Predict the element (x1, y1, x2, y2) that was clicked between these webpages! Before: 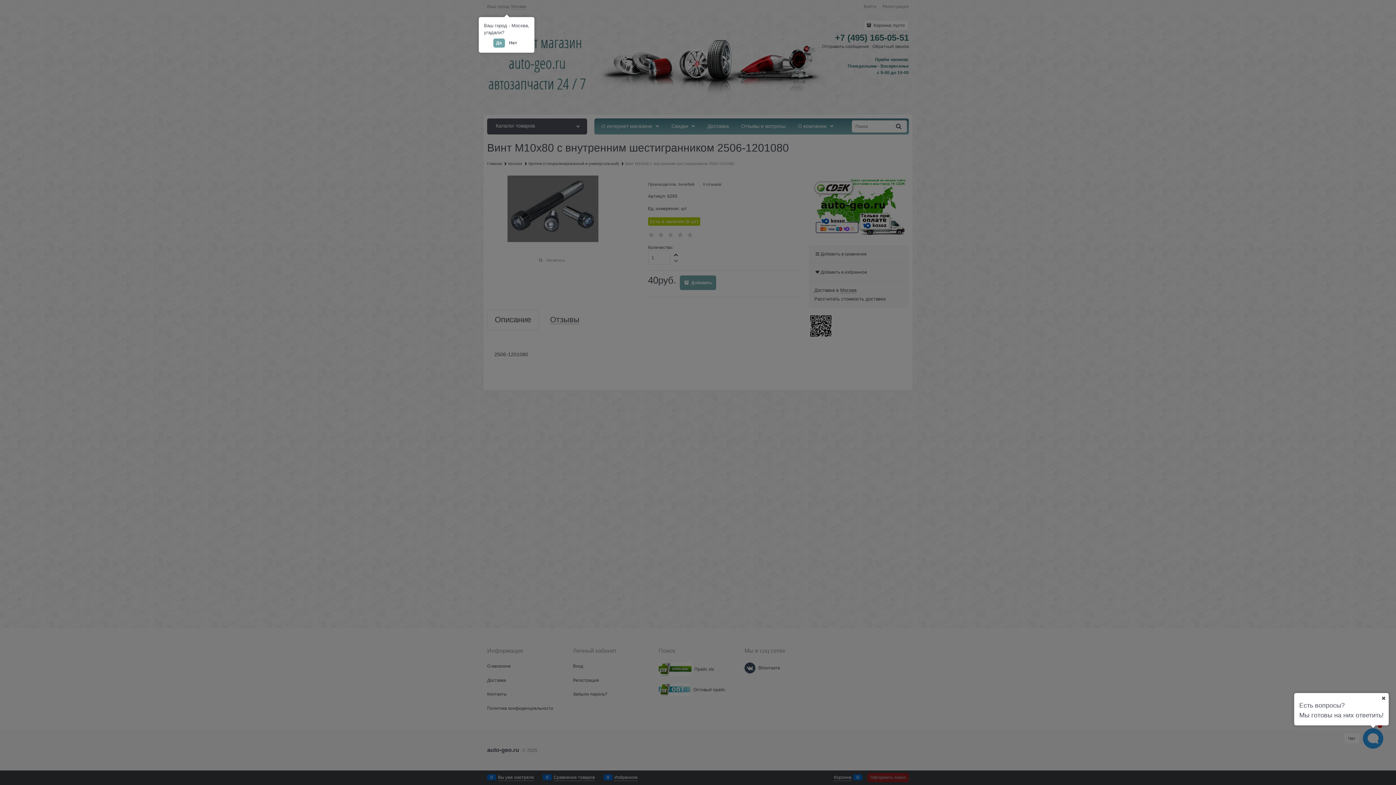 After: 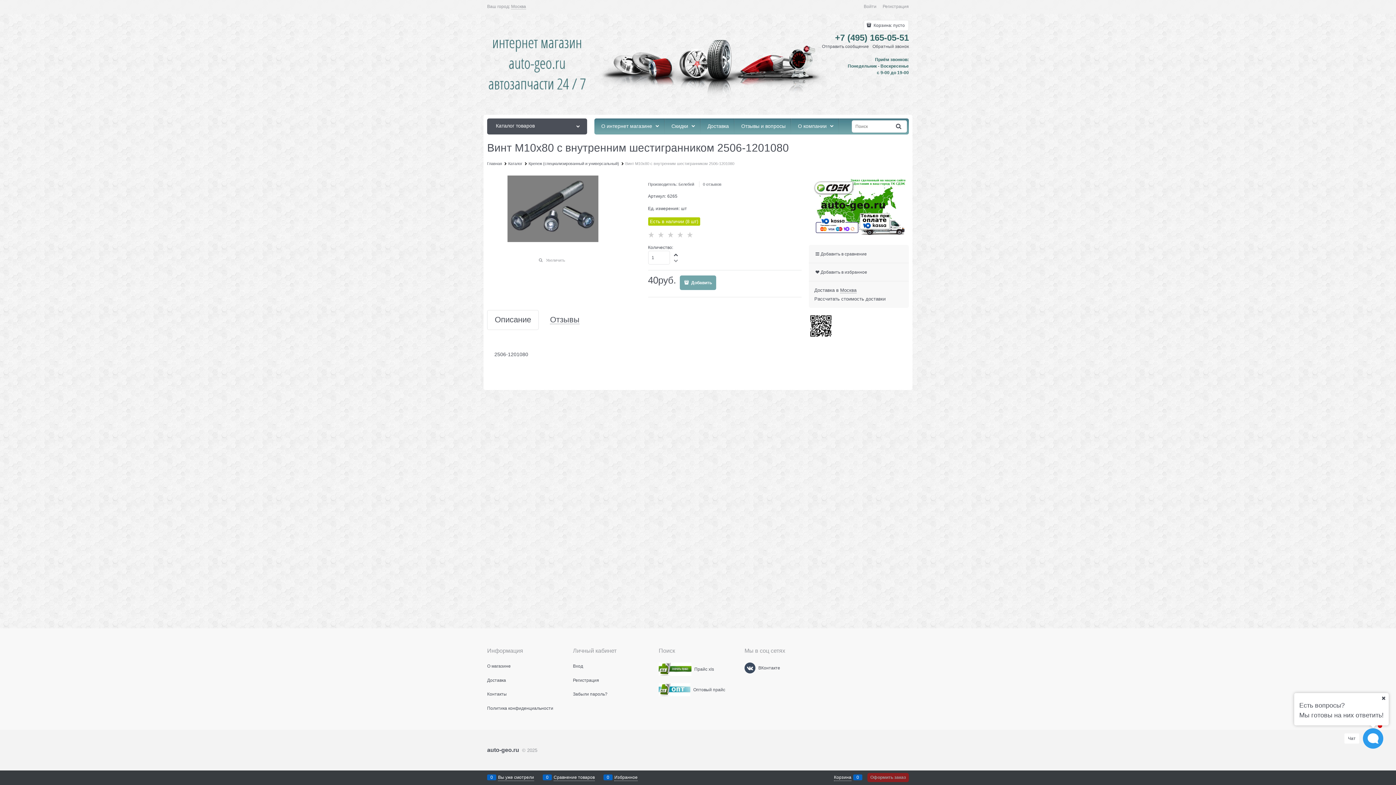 Action: label: Да bbox: (493, 38, 504, 47)